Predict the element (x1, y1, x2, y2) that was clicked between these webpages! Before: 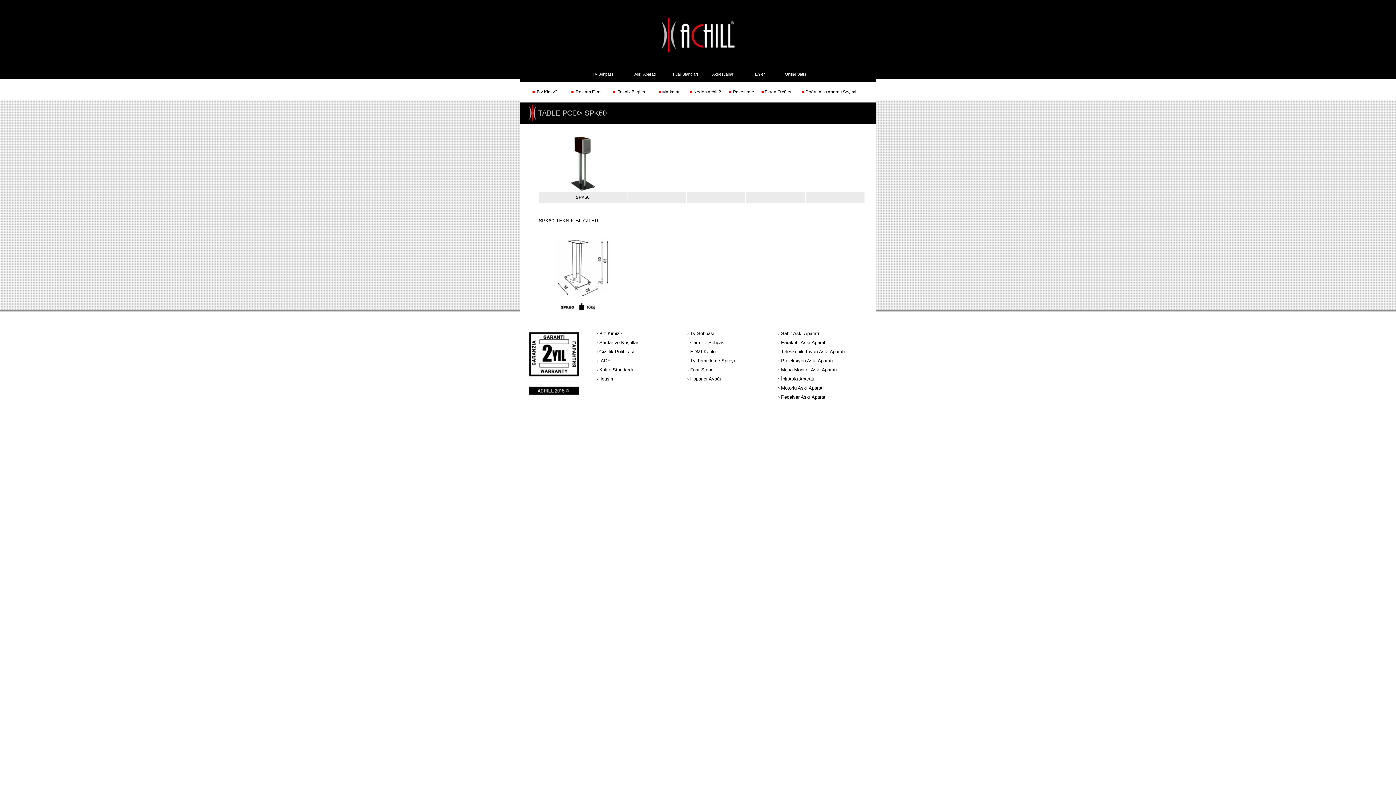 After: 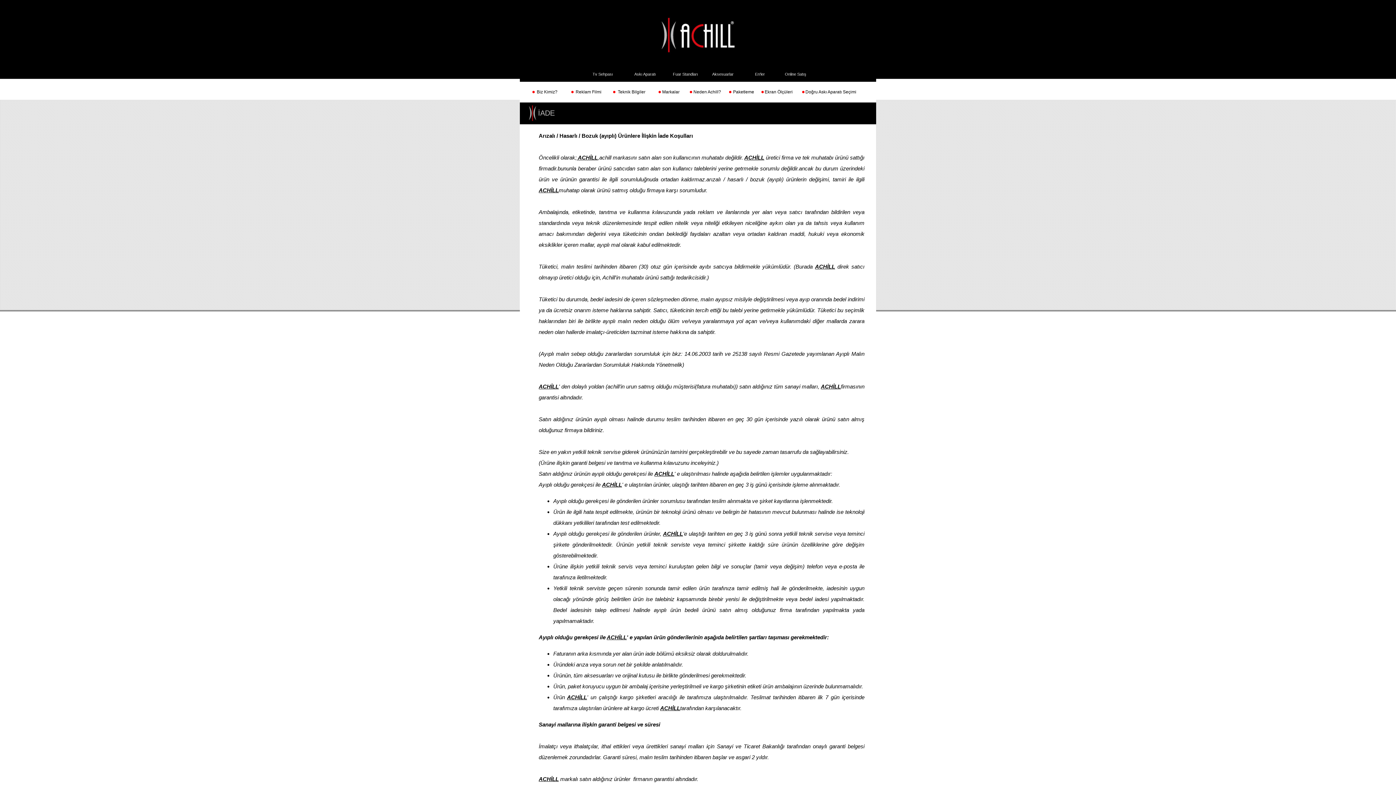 Action: label: › İADE bbox: (596, 358, 610, 363)